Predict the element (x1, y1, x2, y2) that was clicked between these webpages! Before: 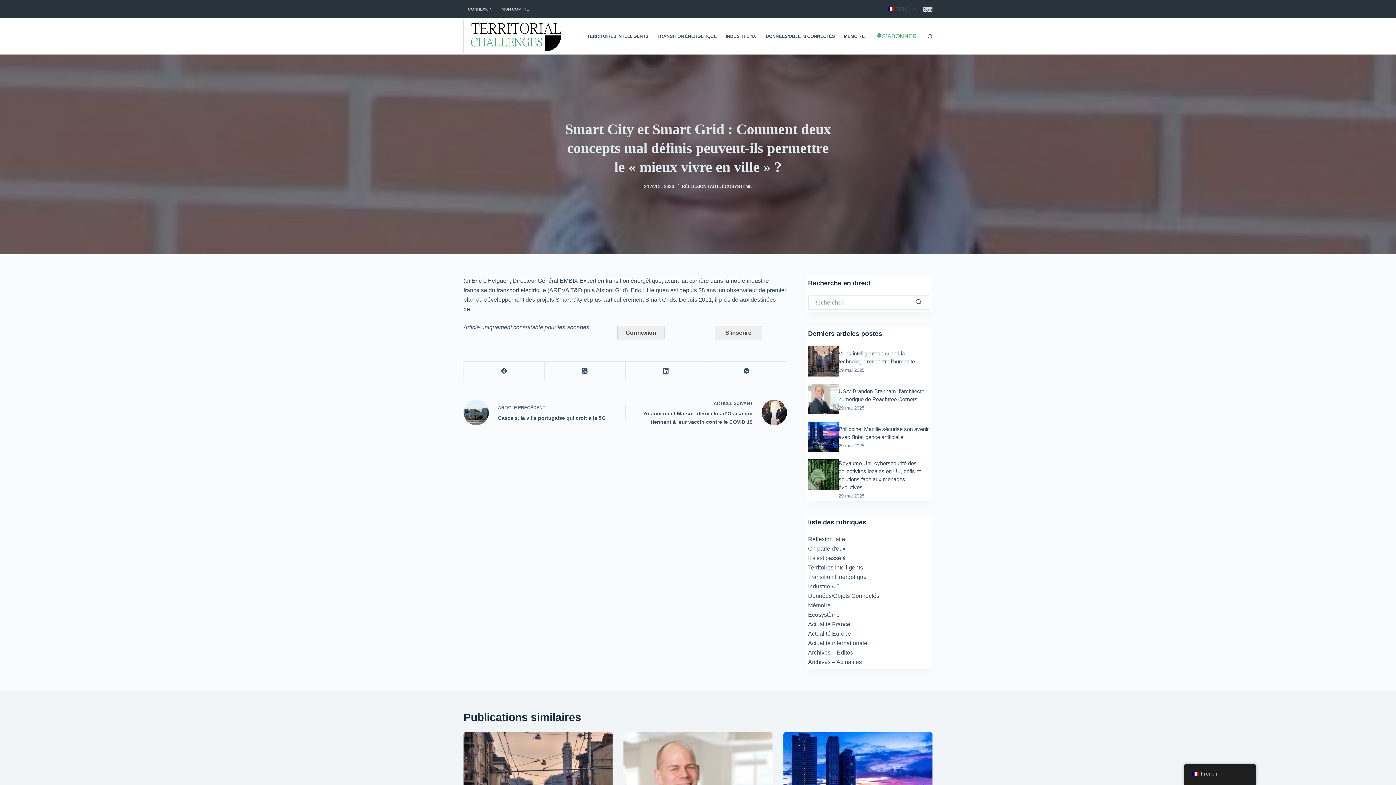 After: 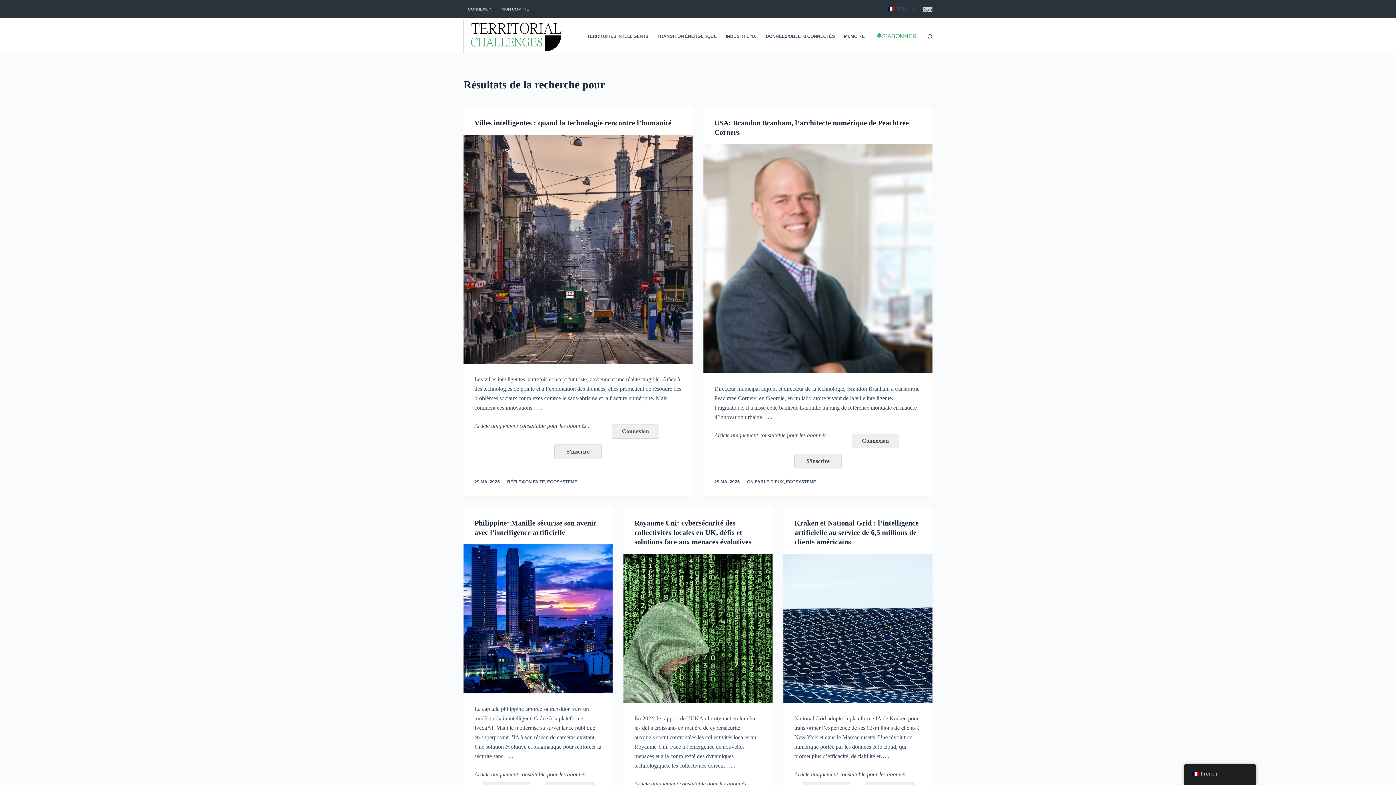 Action: bbox: (916, 295, 930, 310) label: Bouton de recherche